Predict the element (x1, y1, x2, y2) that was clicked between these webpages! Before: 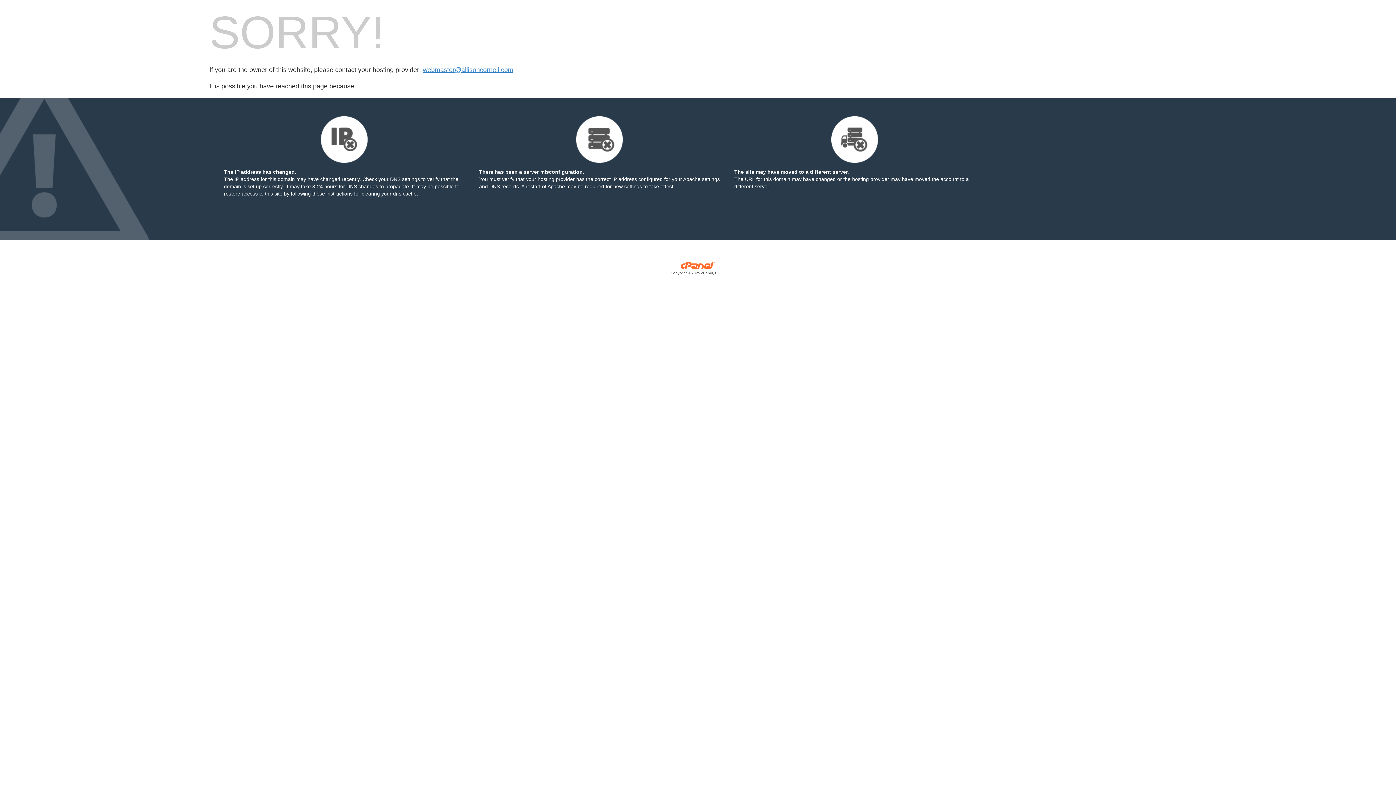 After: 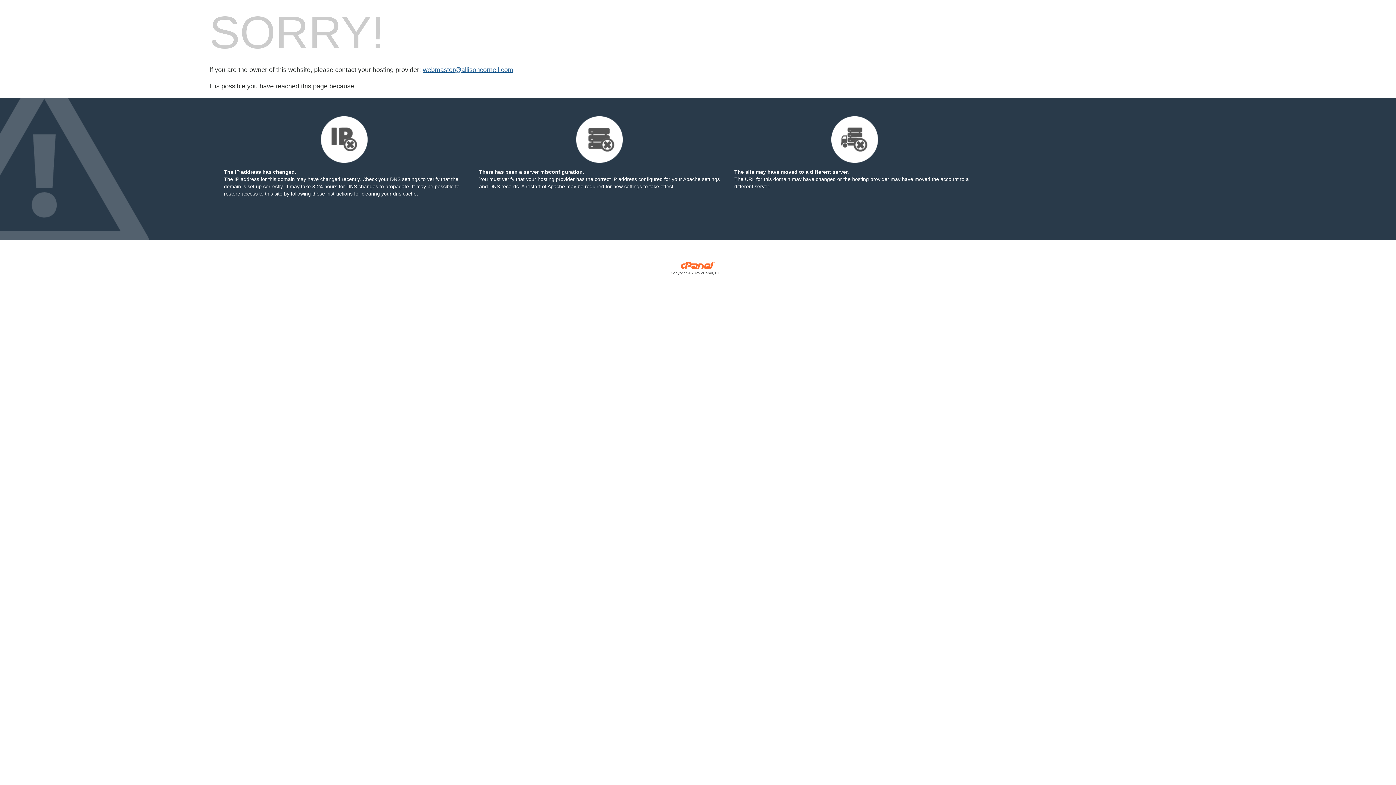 Action: bbox: (422, 66, 513, 73) label: webmaster@allisoncornell.com